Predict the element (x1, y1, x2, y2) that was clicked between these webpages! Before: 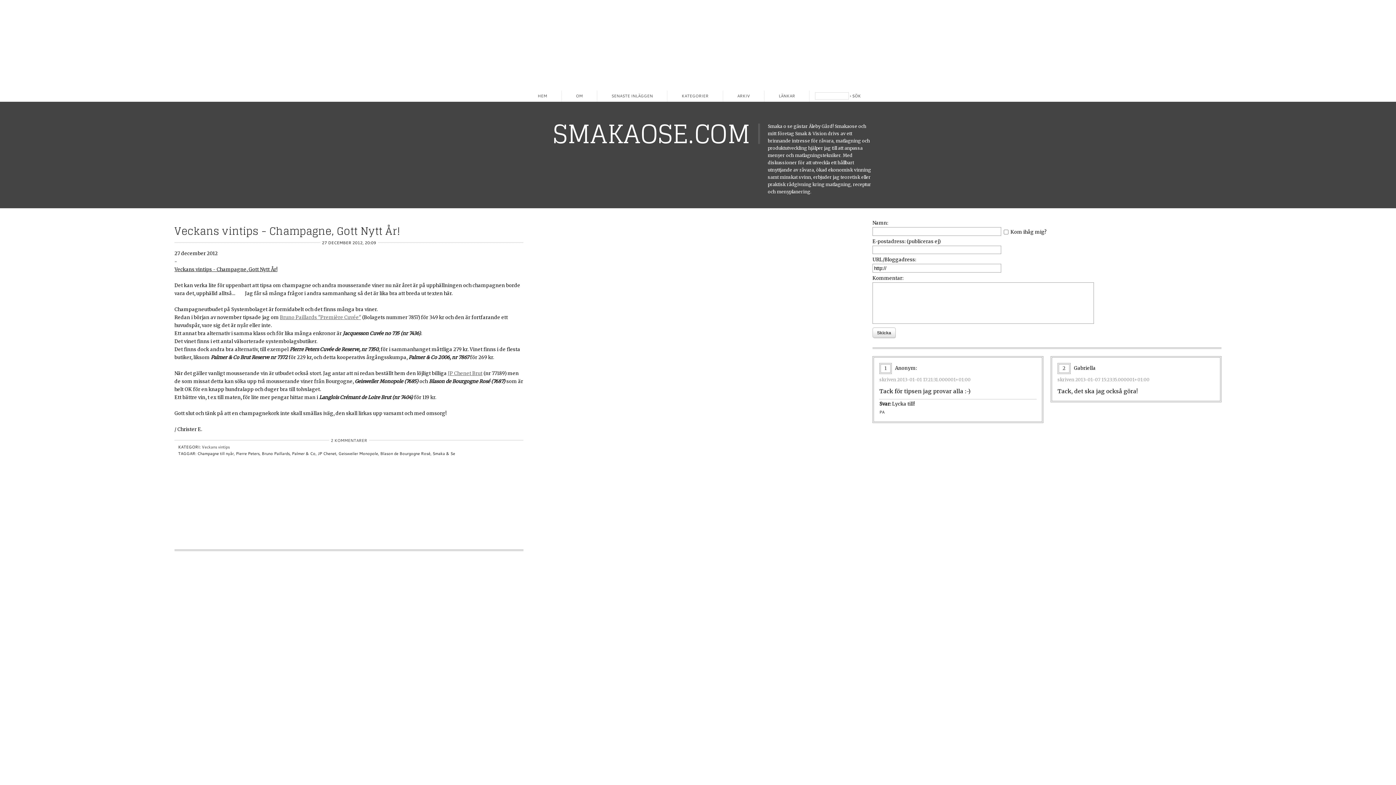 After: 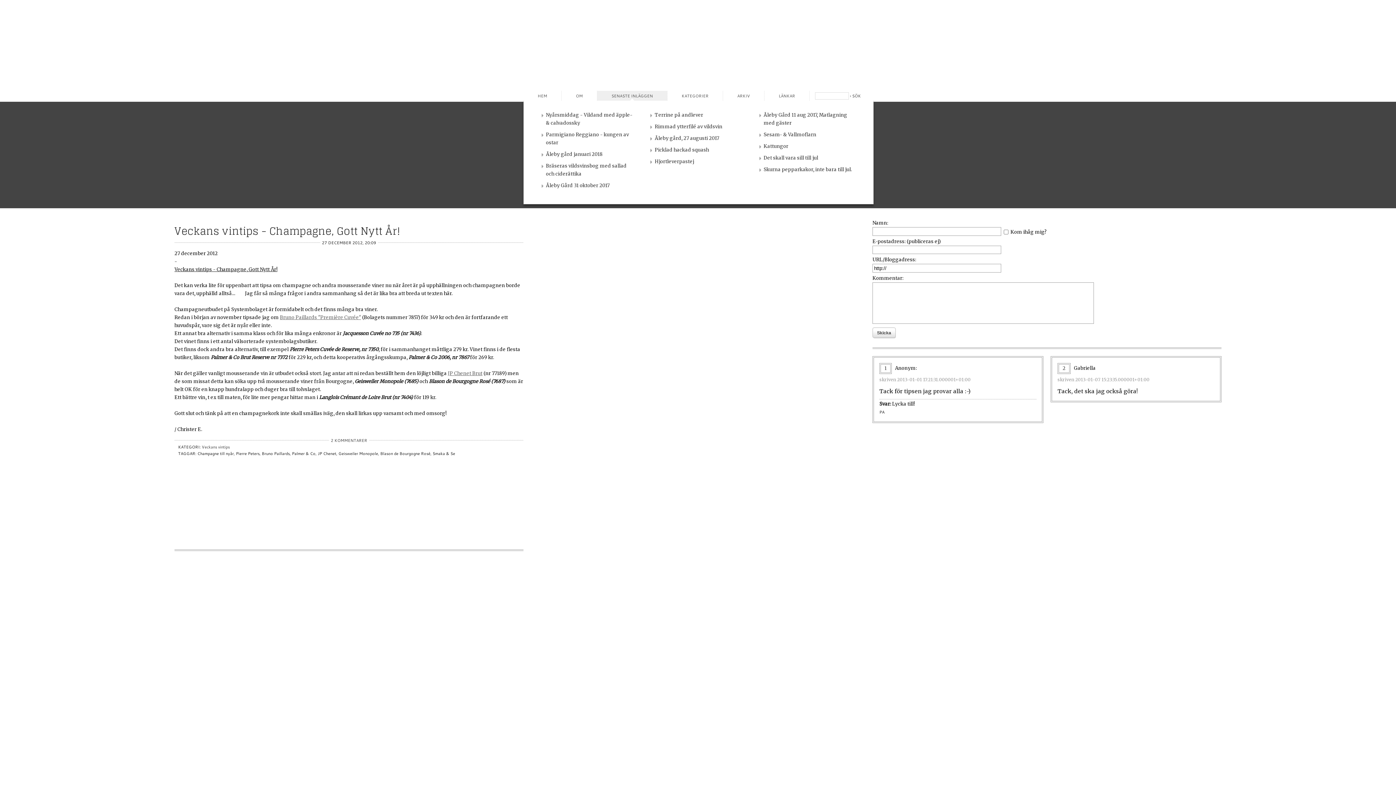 Action: label: SENASTE INLÄGGEN bbox: (597, 90, 667, 101)